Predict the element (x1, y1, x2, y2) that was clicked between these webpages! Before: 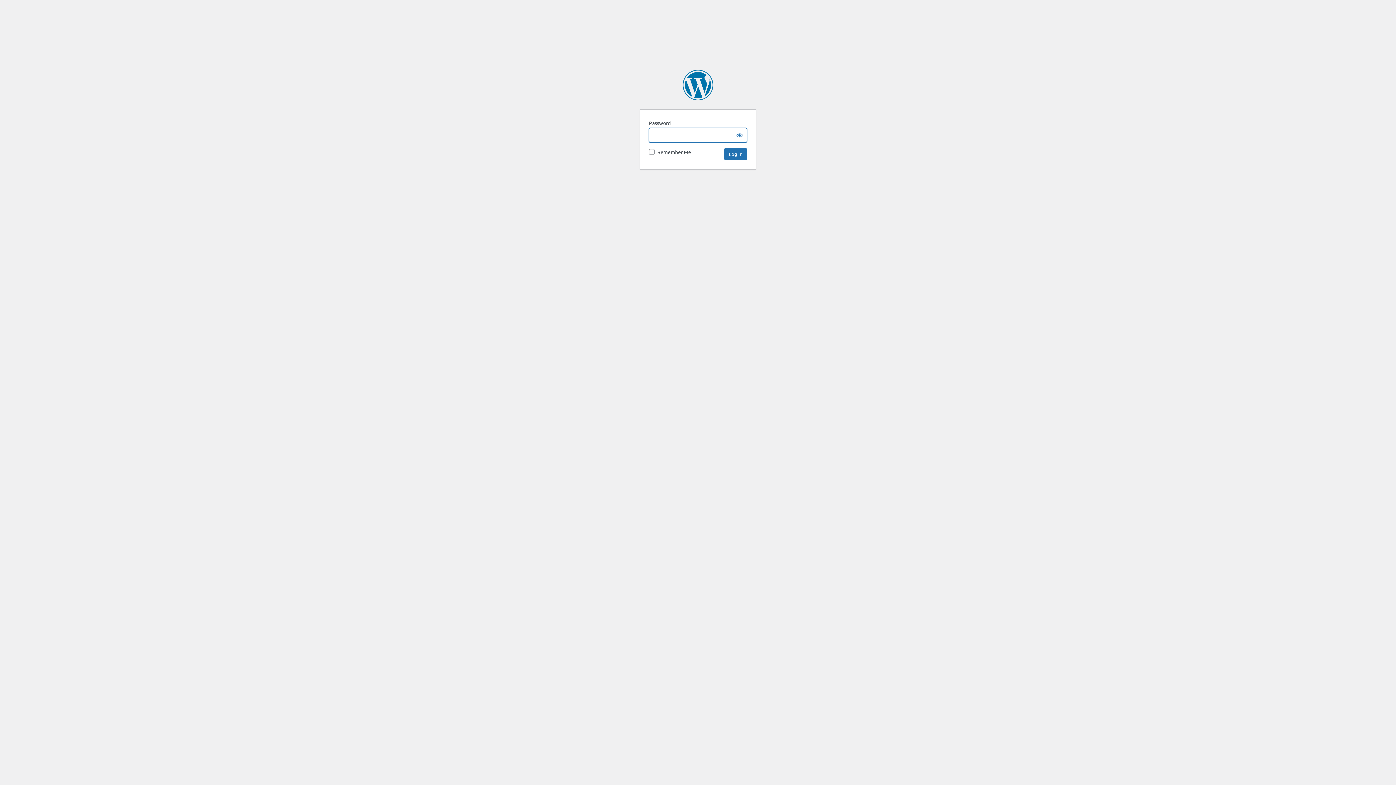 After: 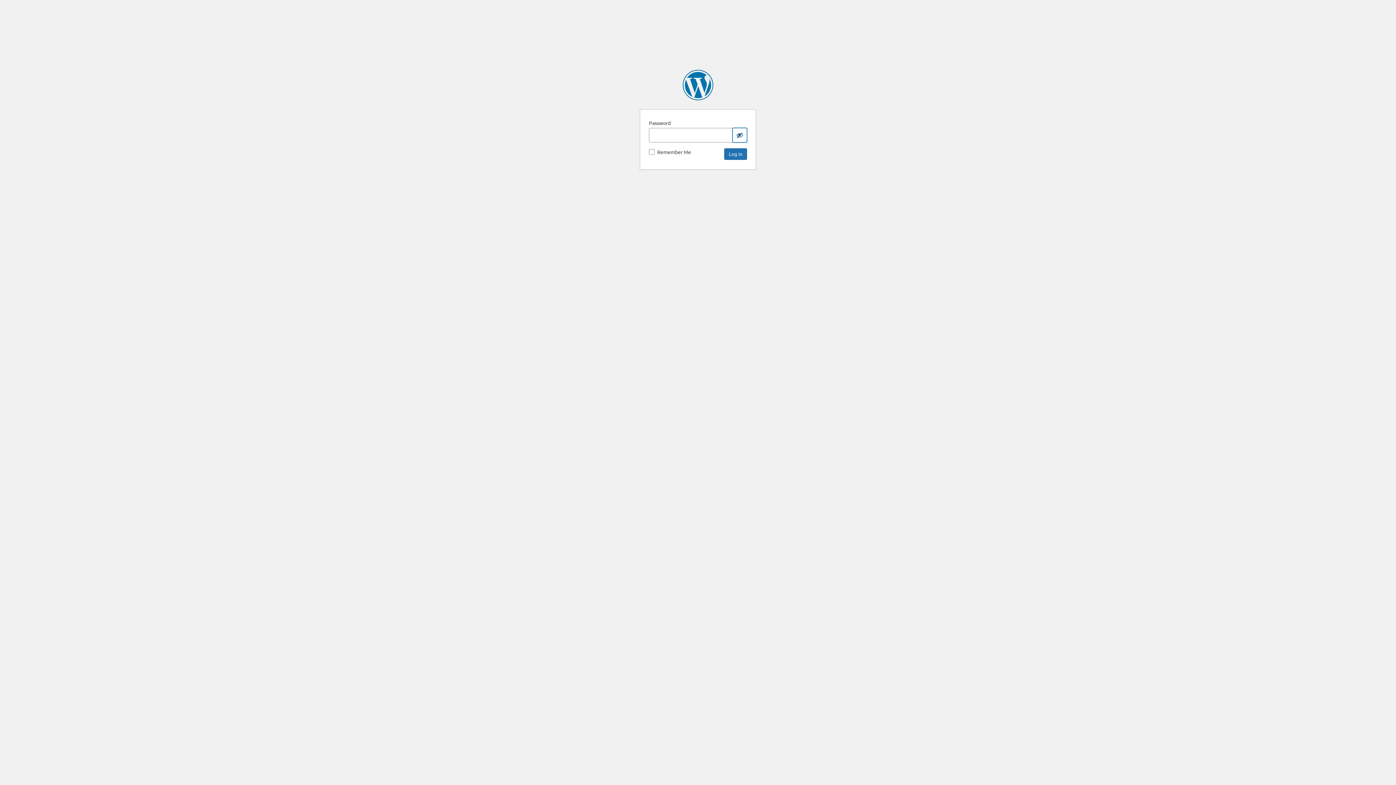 Action: label: Show password bbox: (732, 128, 747, 142)